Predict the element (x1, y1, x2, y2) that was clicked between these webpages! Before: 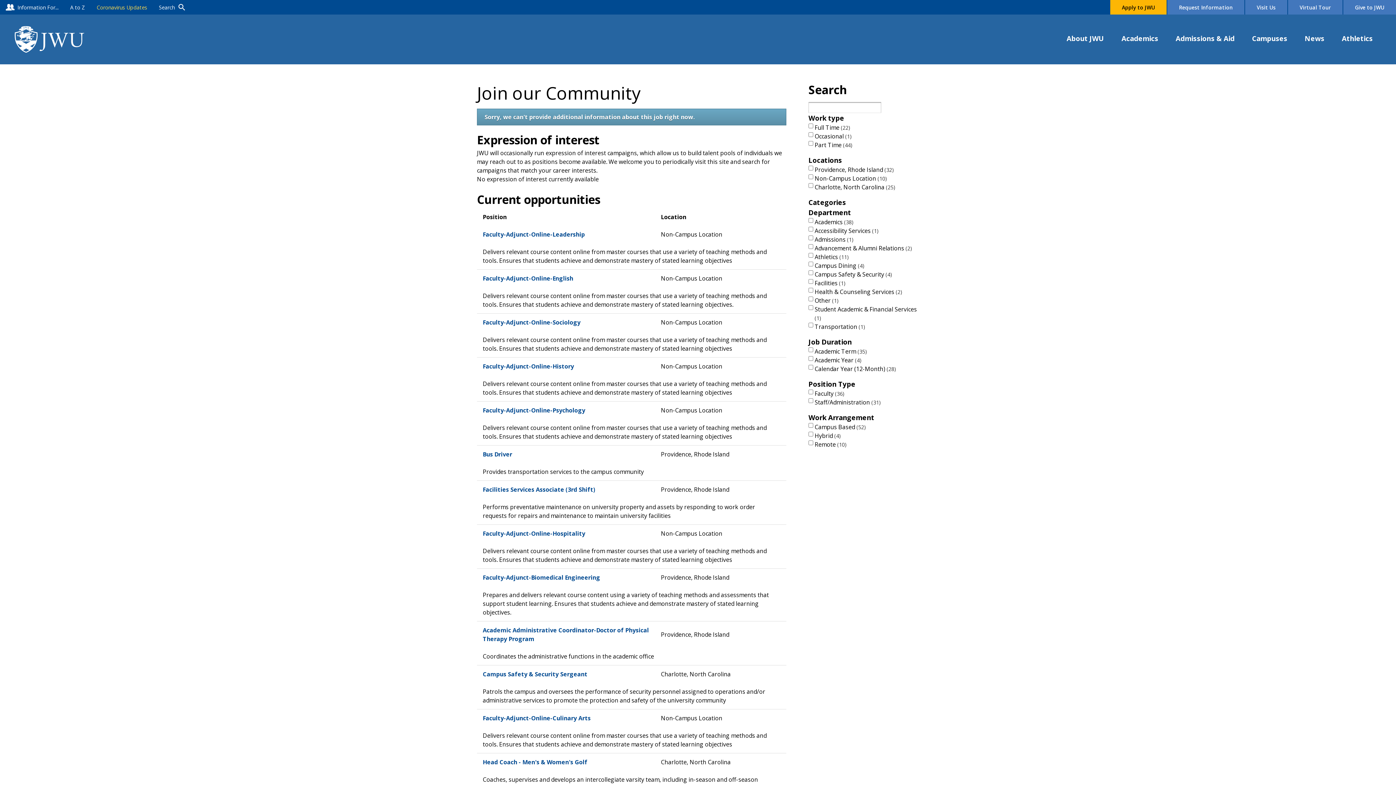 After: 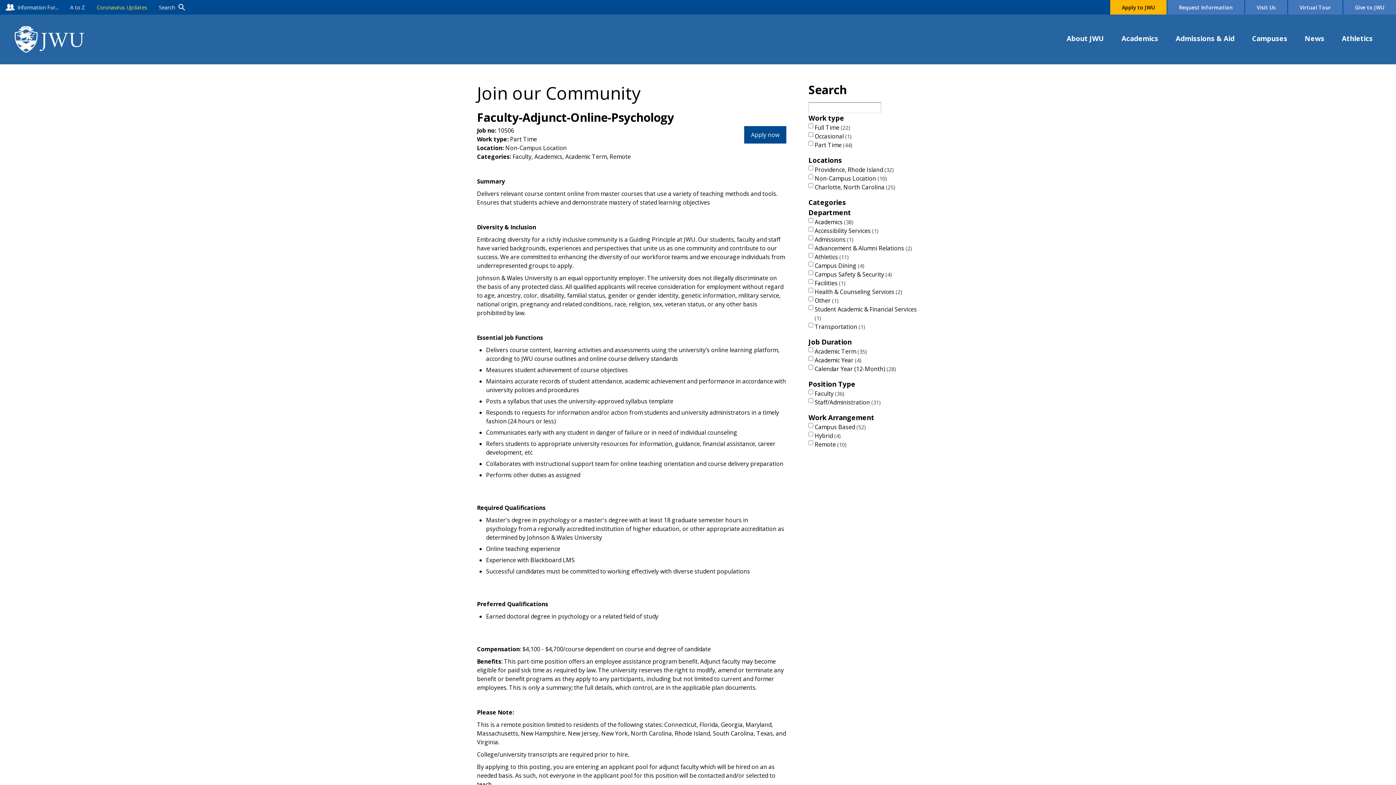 Action: bbox: (482, 406, 649, 414) label: Faculty-Adjunct-Online-Psychology